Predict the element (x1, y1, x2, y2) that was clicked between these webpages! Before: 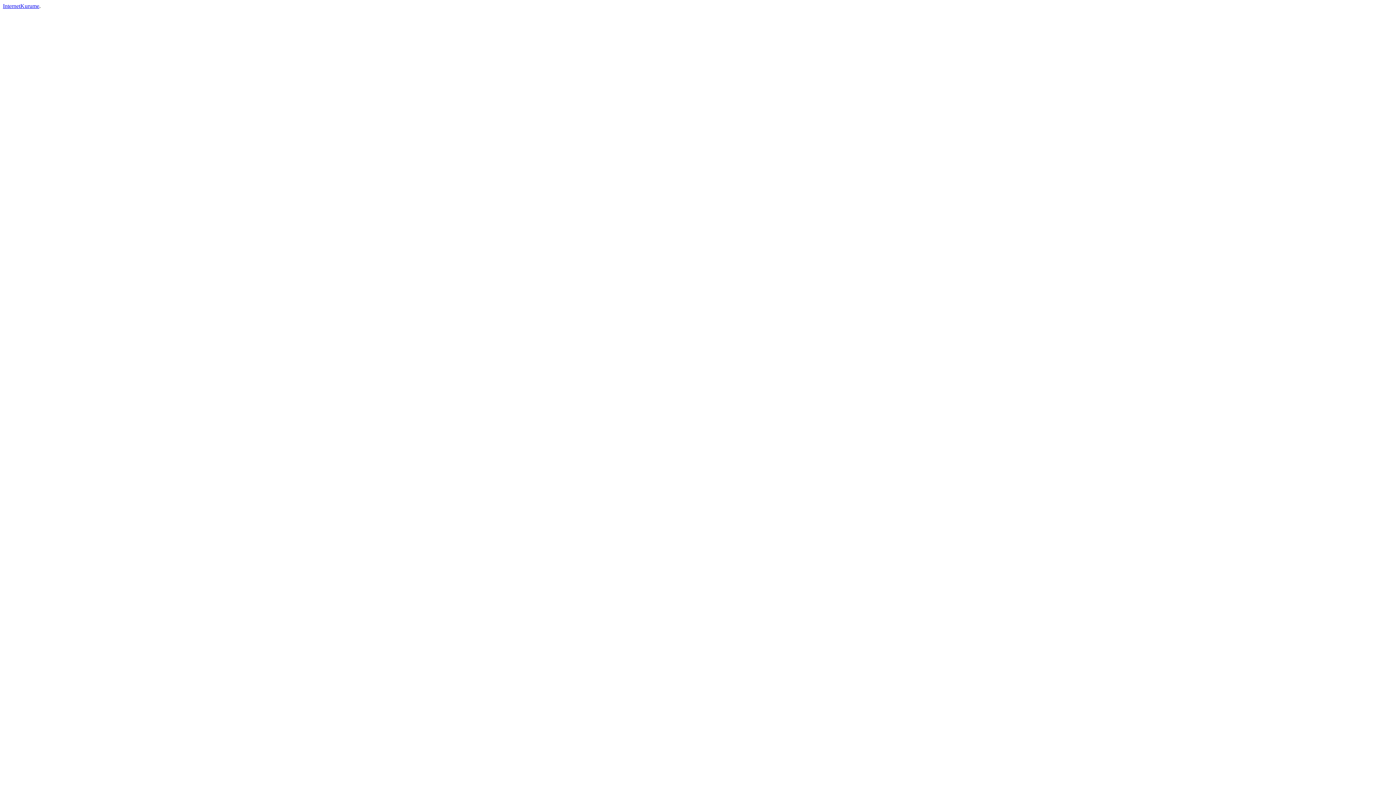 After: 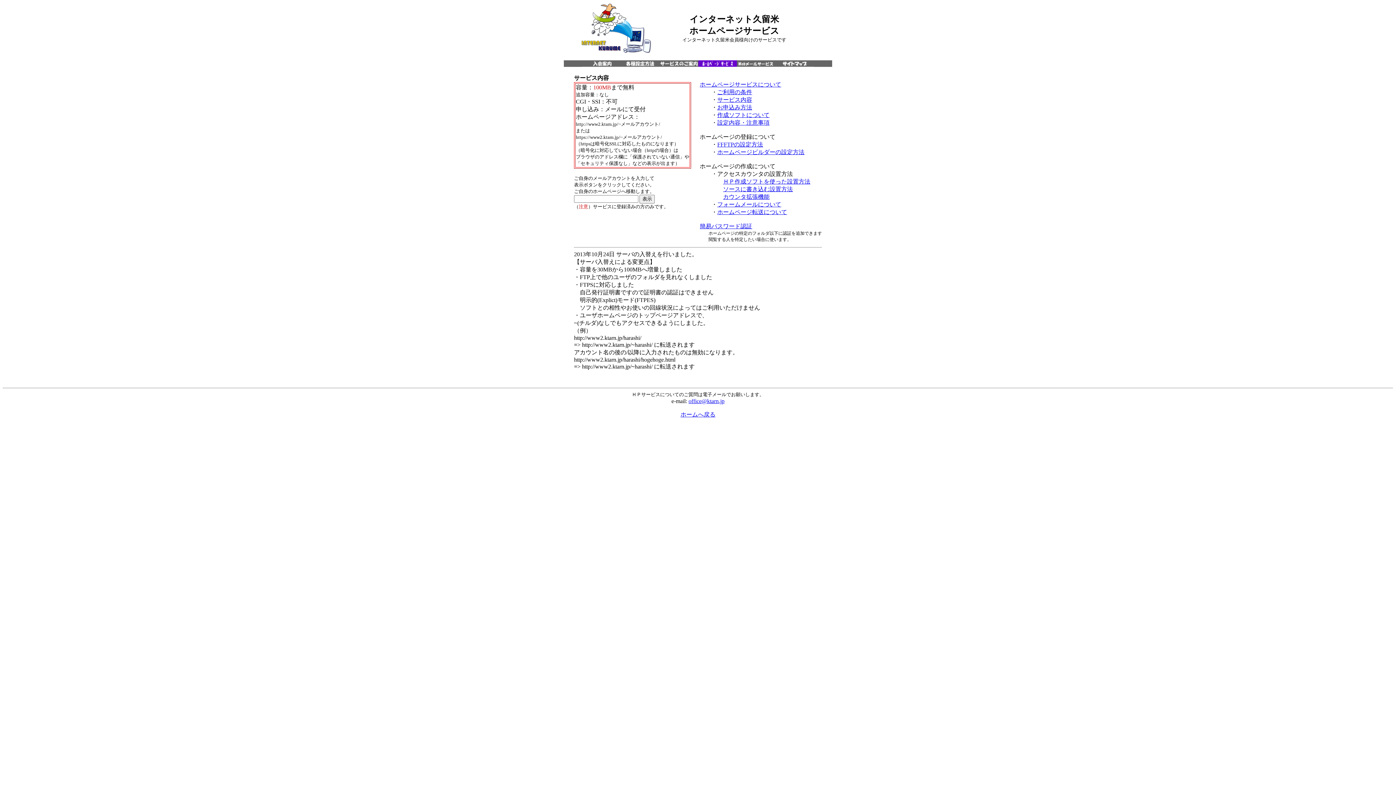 Action: label: InternetKurume bbox: (2, 2, 39, 9)